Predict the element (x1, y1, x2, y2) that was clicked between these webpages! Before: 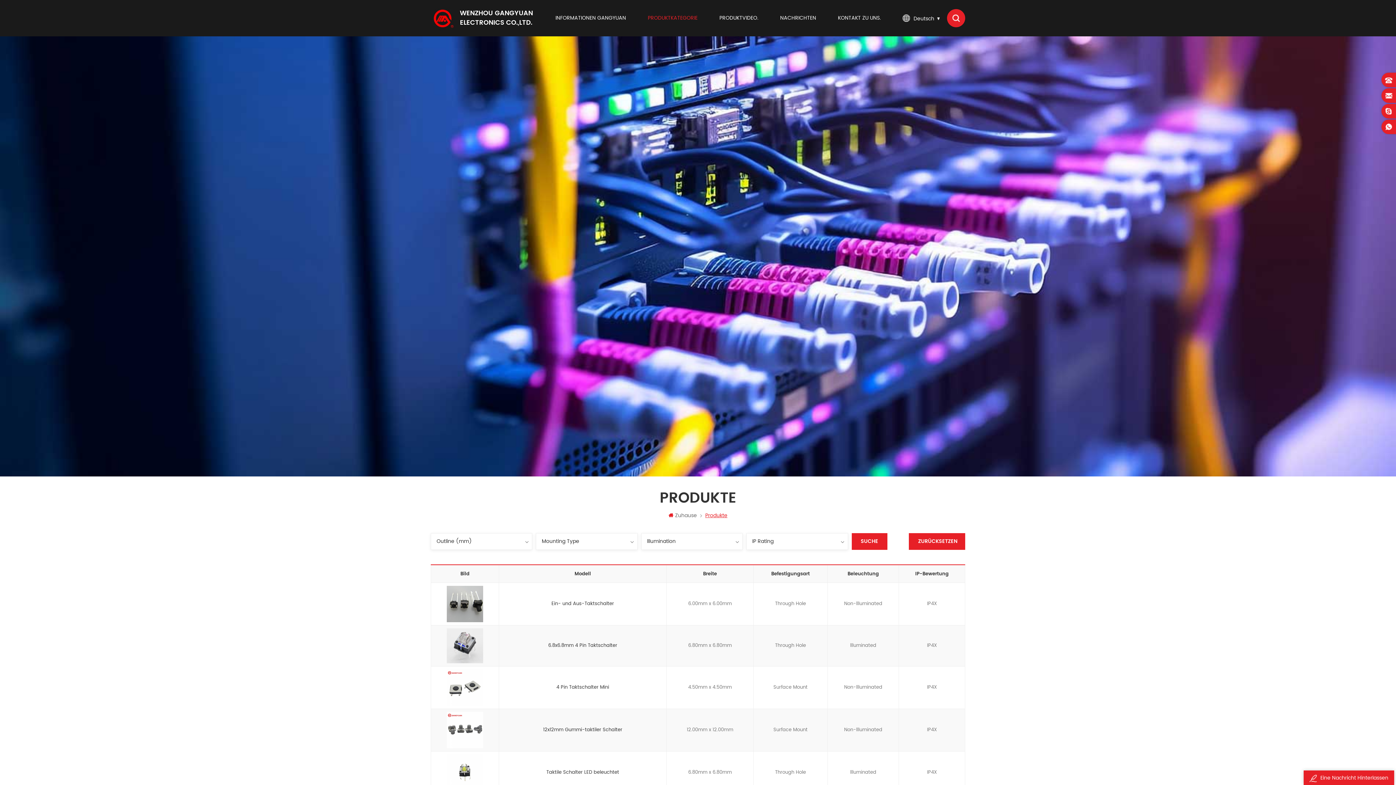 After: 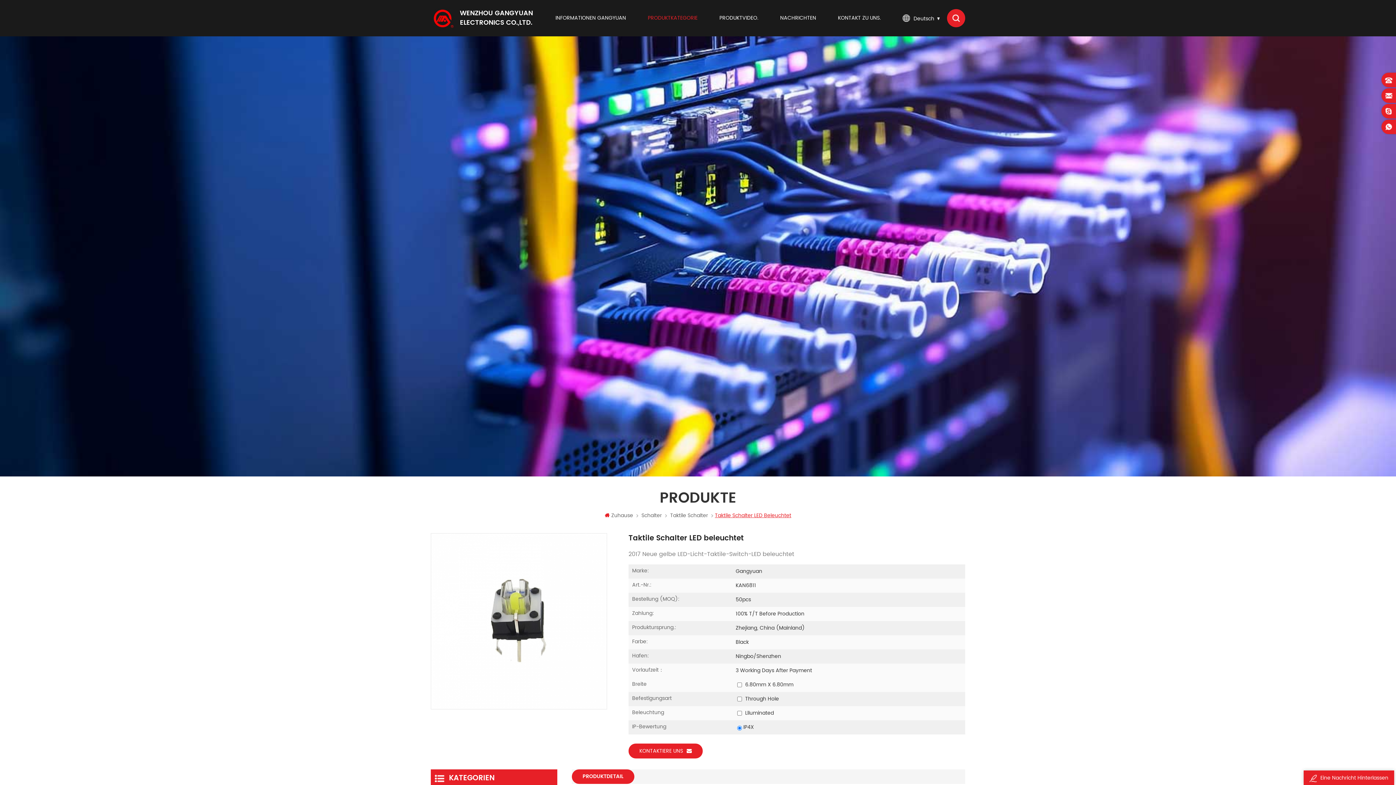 Action: bbox: (546, 769, 619, 777) label: Taktile Schalter LED beleuchtet